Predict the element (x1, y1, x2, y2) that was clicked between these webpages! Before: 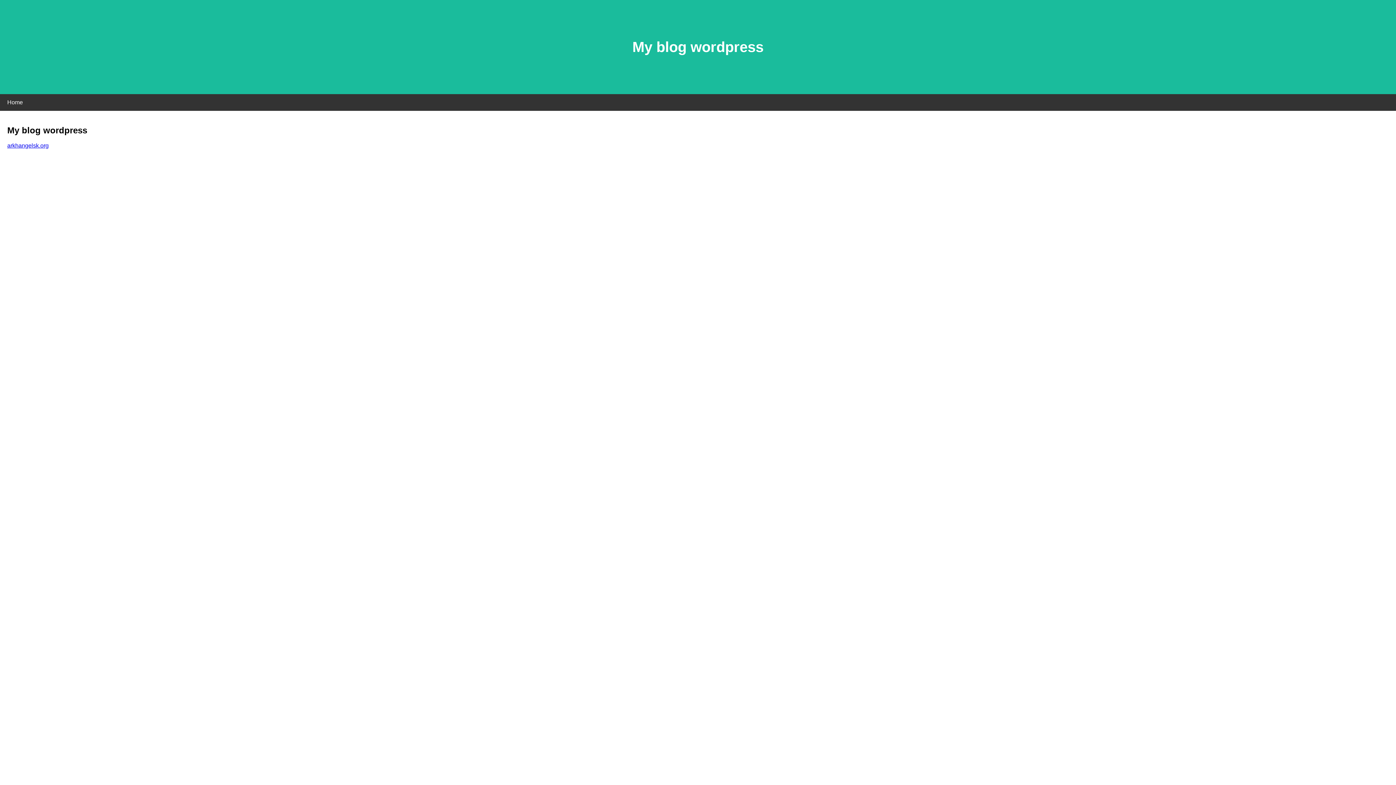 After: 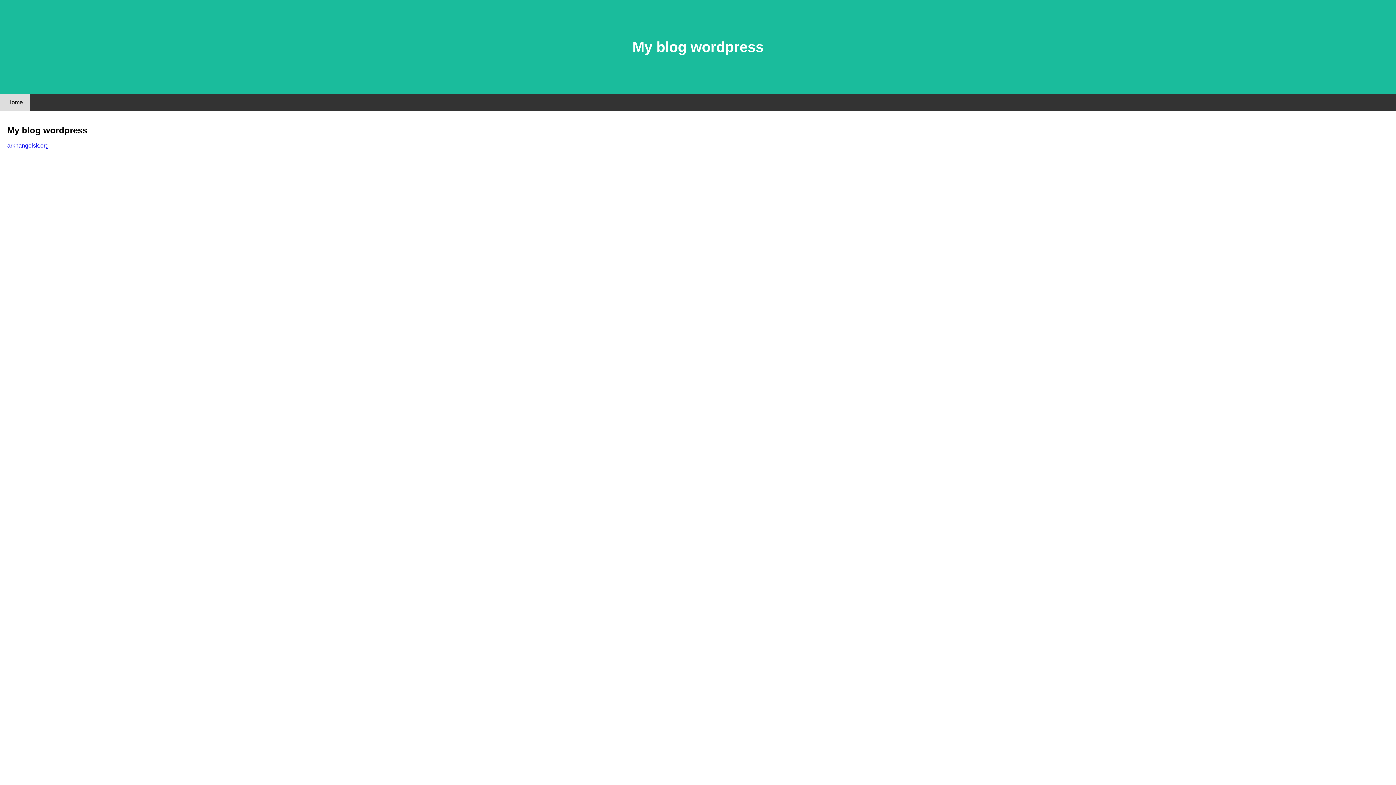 Action: bbox: (0, 94, 30, 110) label: Home